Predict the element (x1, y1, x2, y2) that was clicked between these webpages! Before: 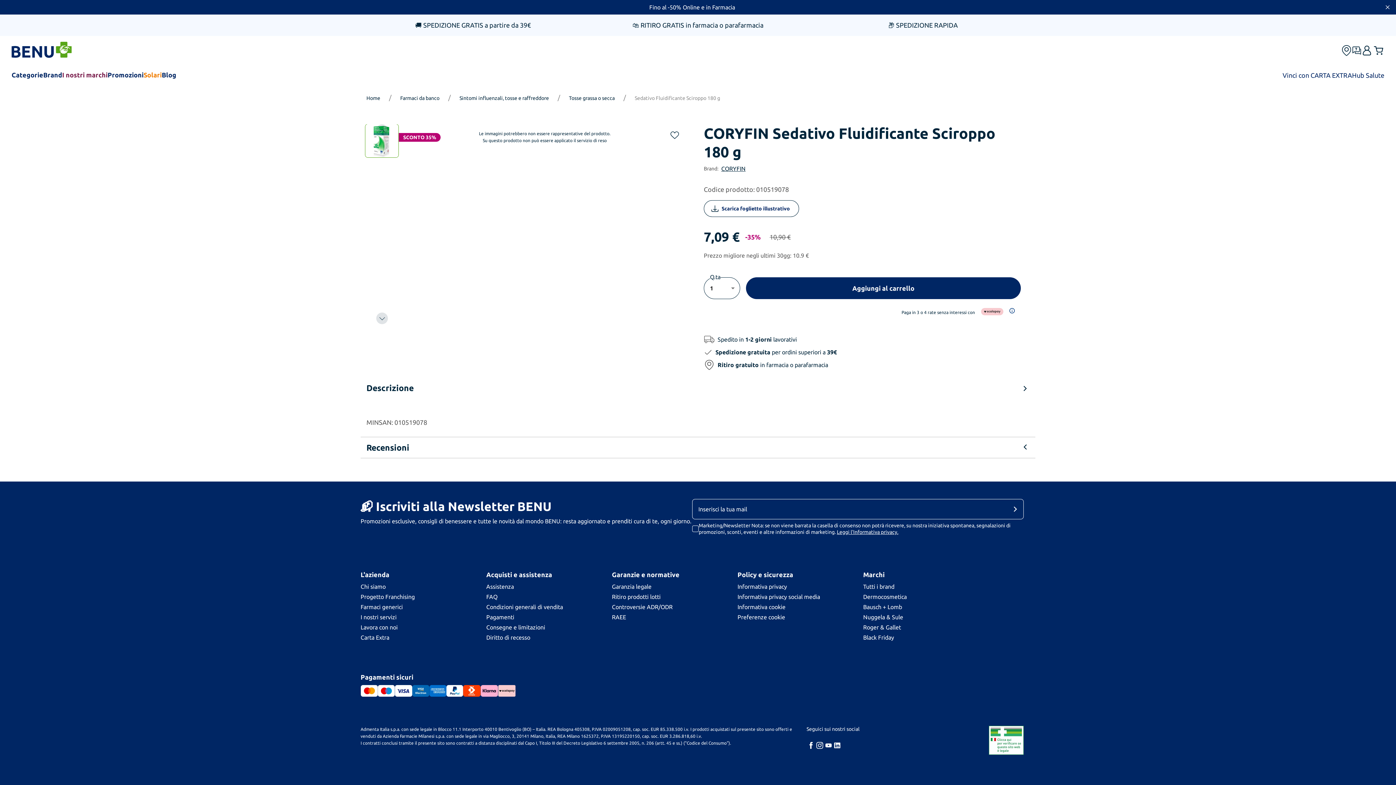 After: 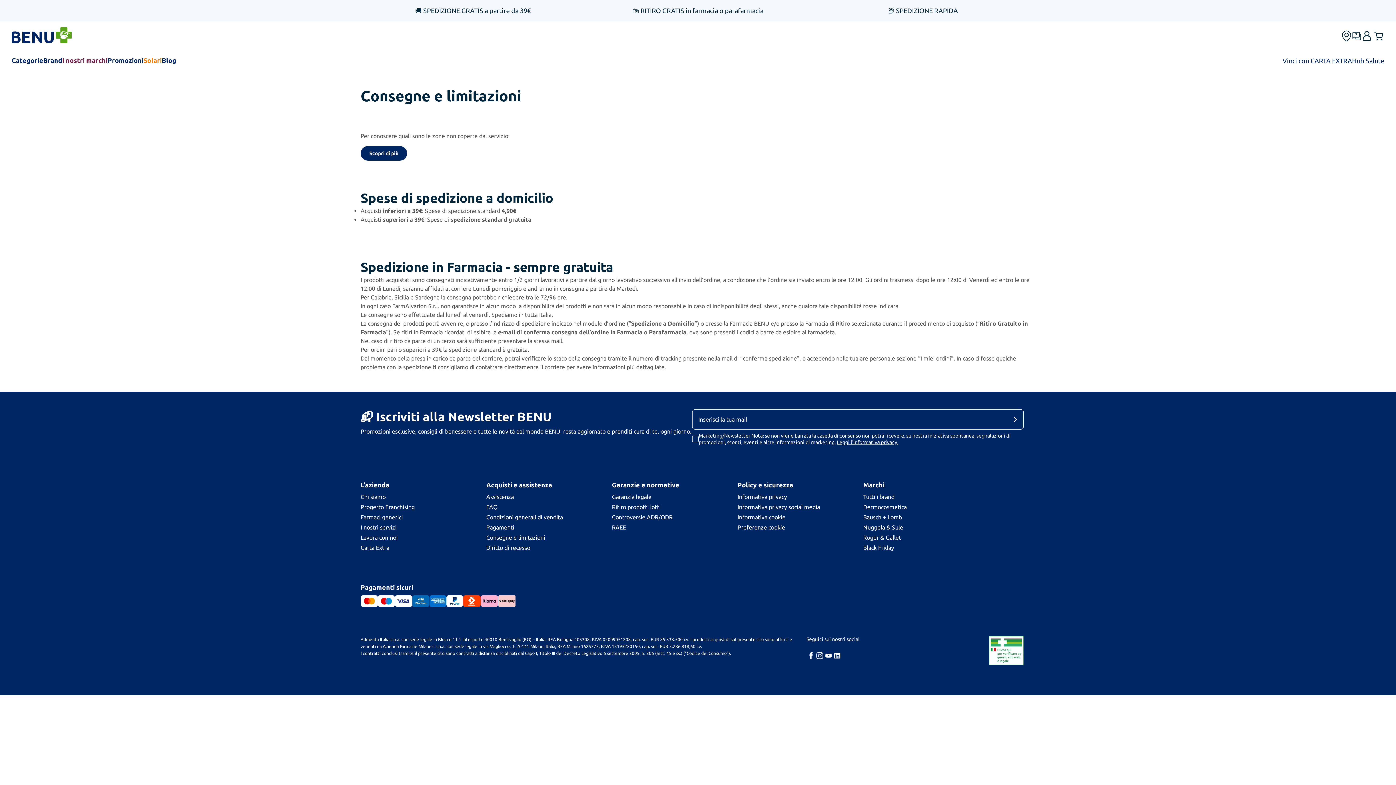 Action: bbox: (486, 623, 612, 632) label: Consegne e limitazioni